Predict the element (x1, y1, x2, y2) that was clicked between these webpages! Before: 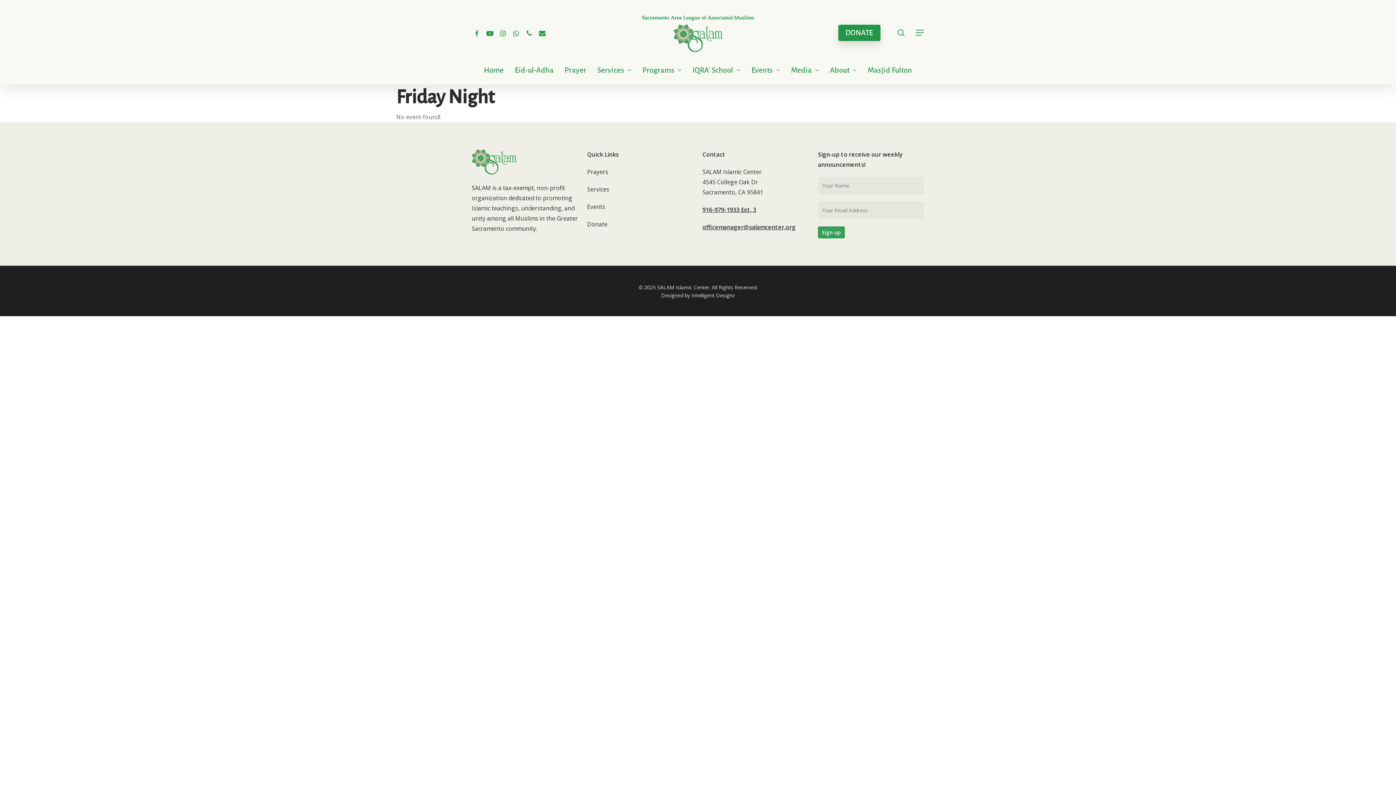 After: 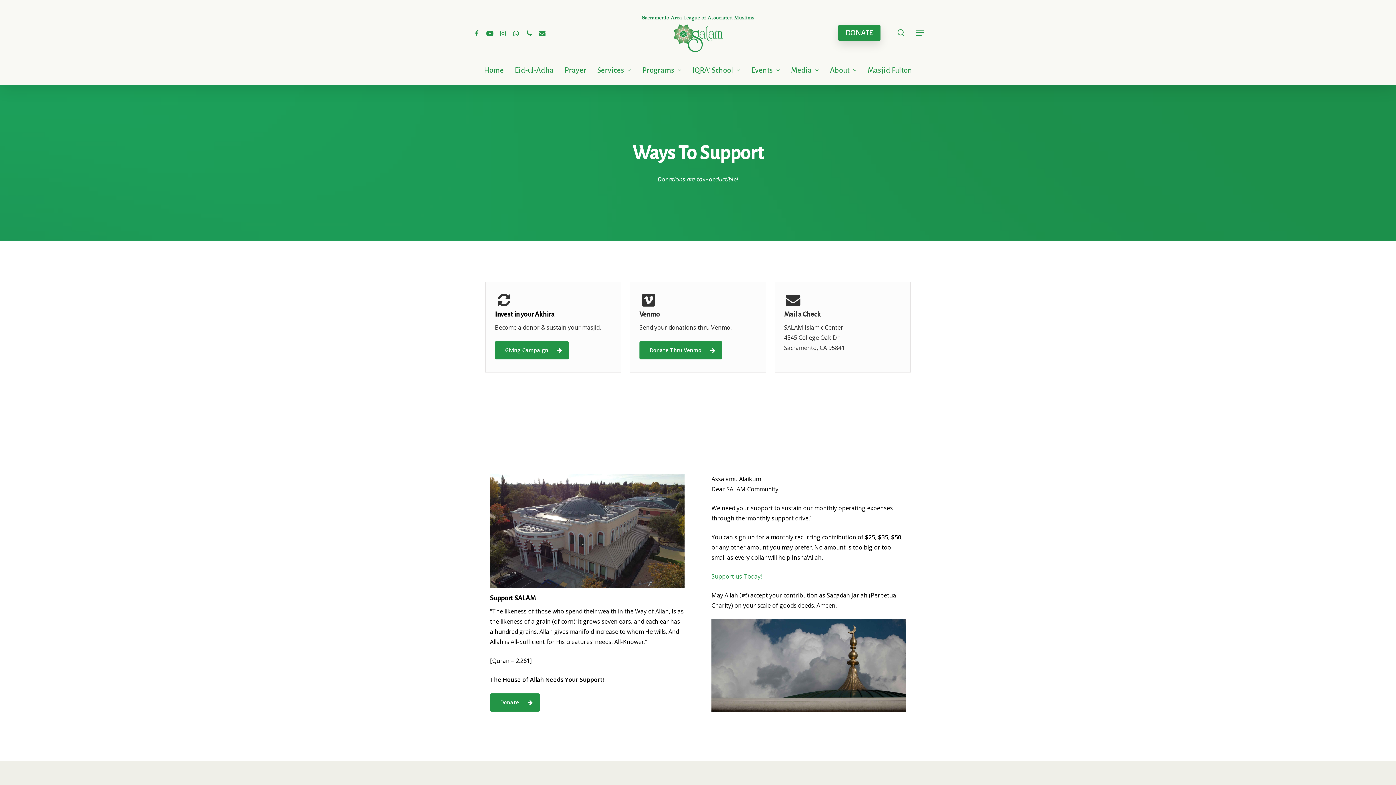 Action: label: DONATE bbox: (838, 28, 880, 37)